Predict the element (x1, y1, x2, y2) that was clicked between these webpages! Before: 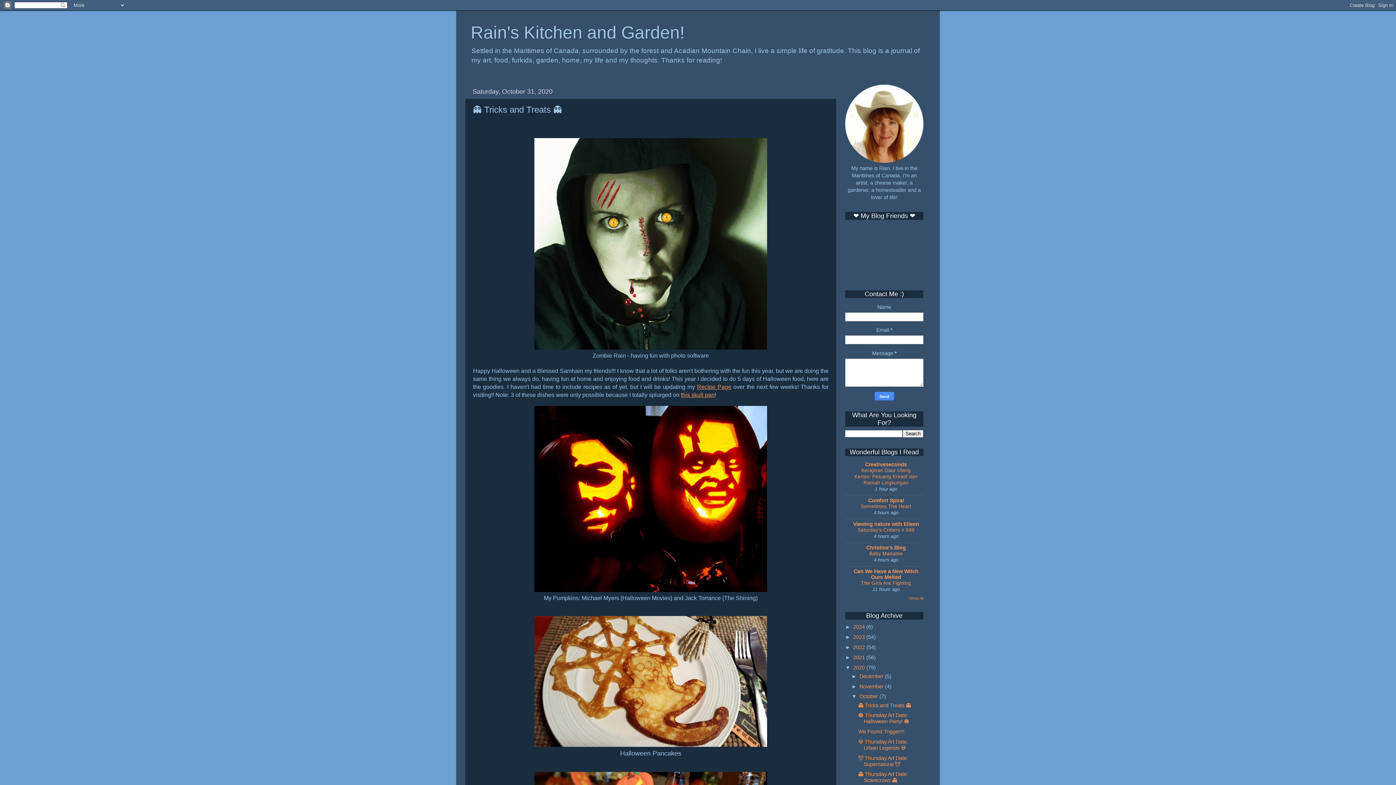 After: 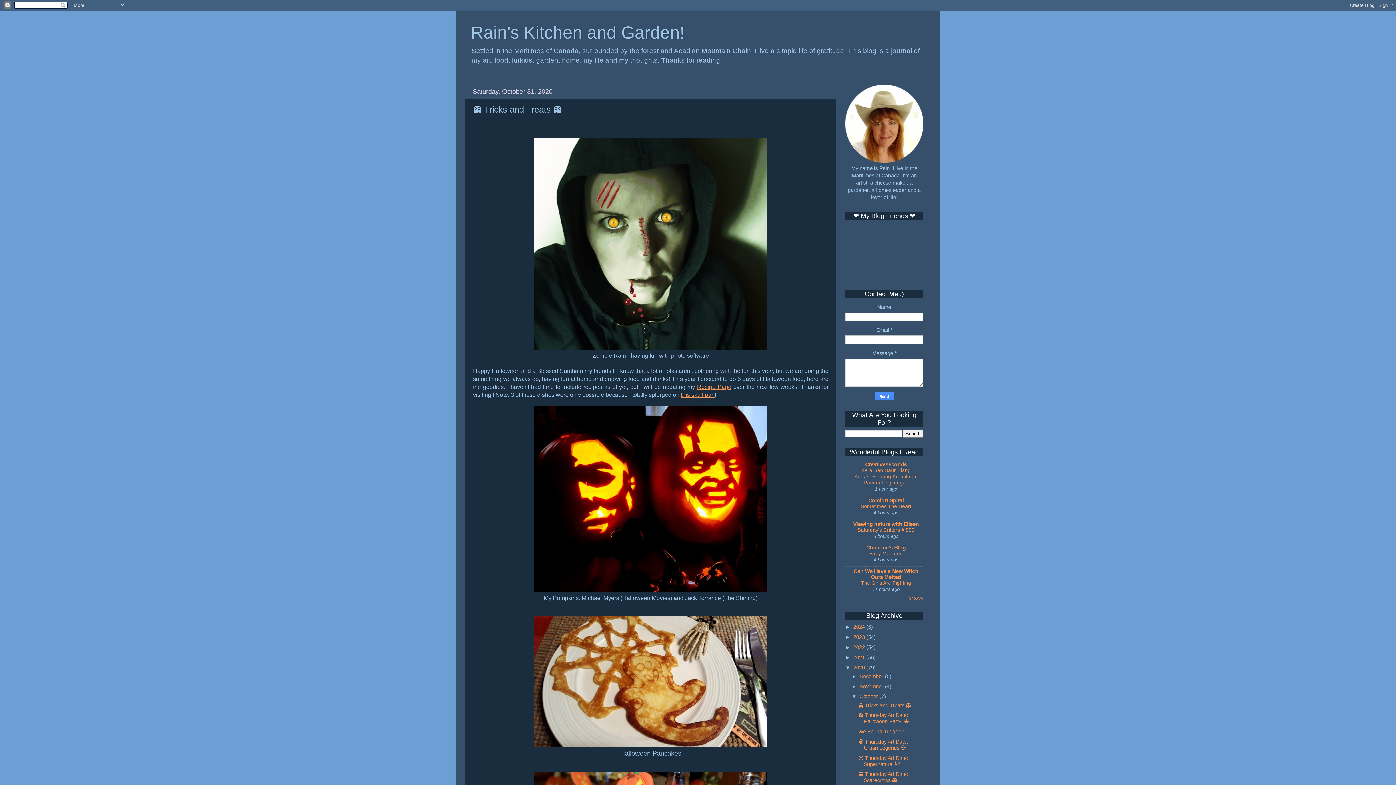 Action: label: 💀 Thursday Art Date: Urban Legends 💀 bbox: (858, 739, 908, 751)